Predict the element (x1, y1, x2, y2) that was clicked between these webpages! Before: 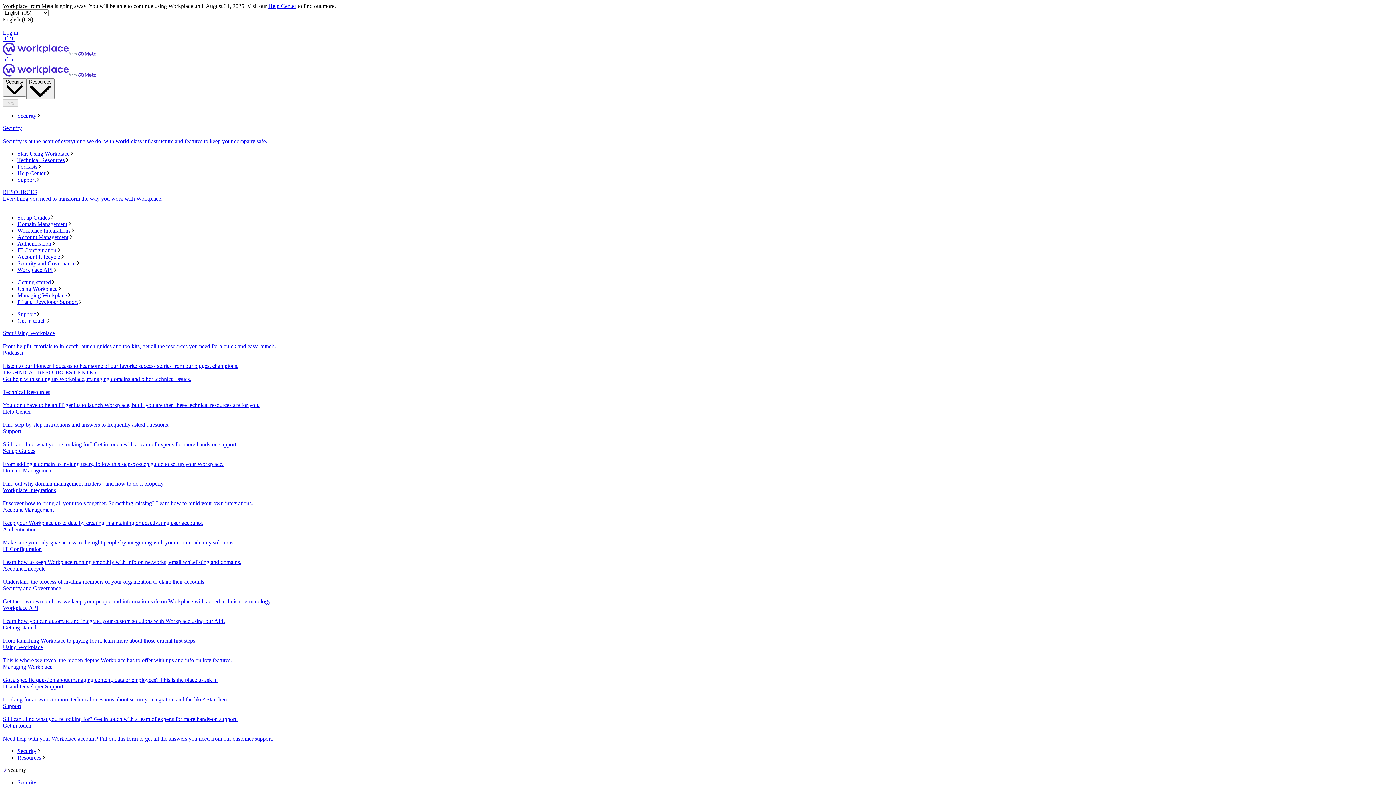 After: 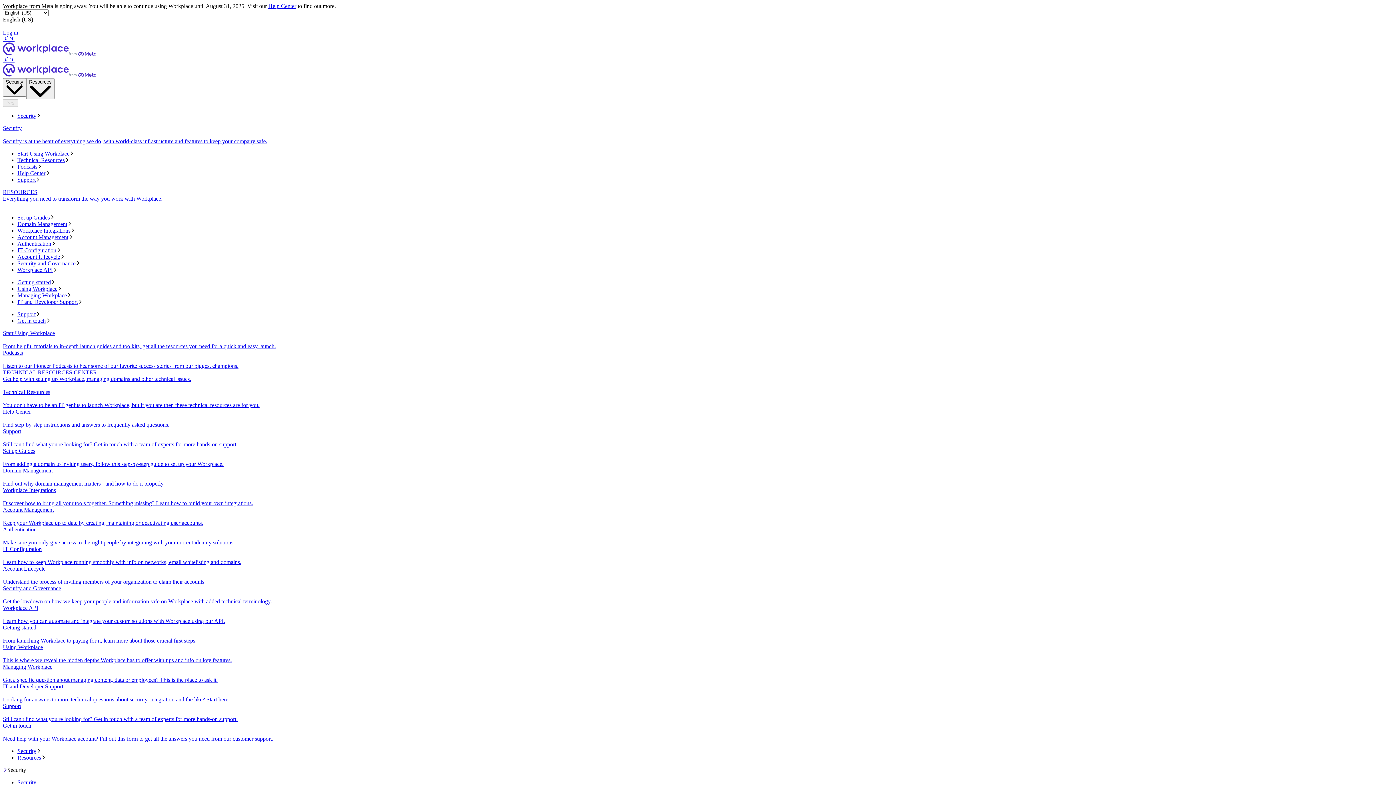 Action: label: RESOURCES
Everything you need to transform the way you work with Workplace. bbox: (2, 189, 1393, 208)